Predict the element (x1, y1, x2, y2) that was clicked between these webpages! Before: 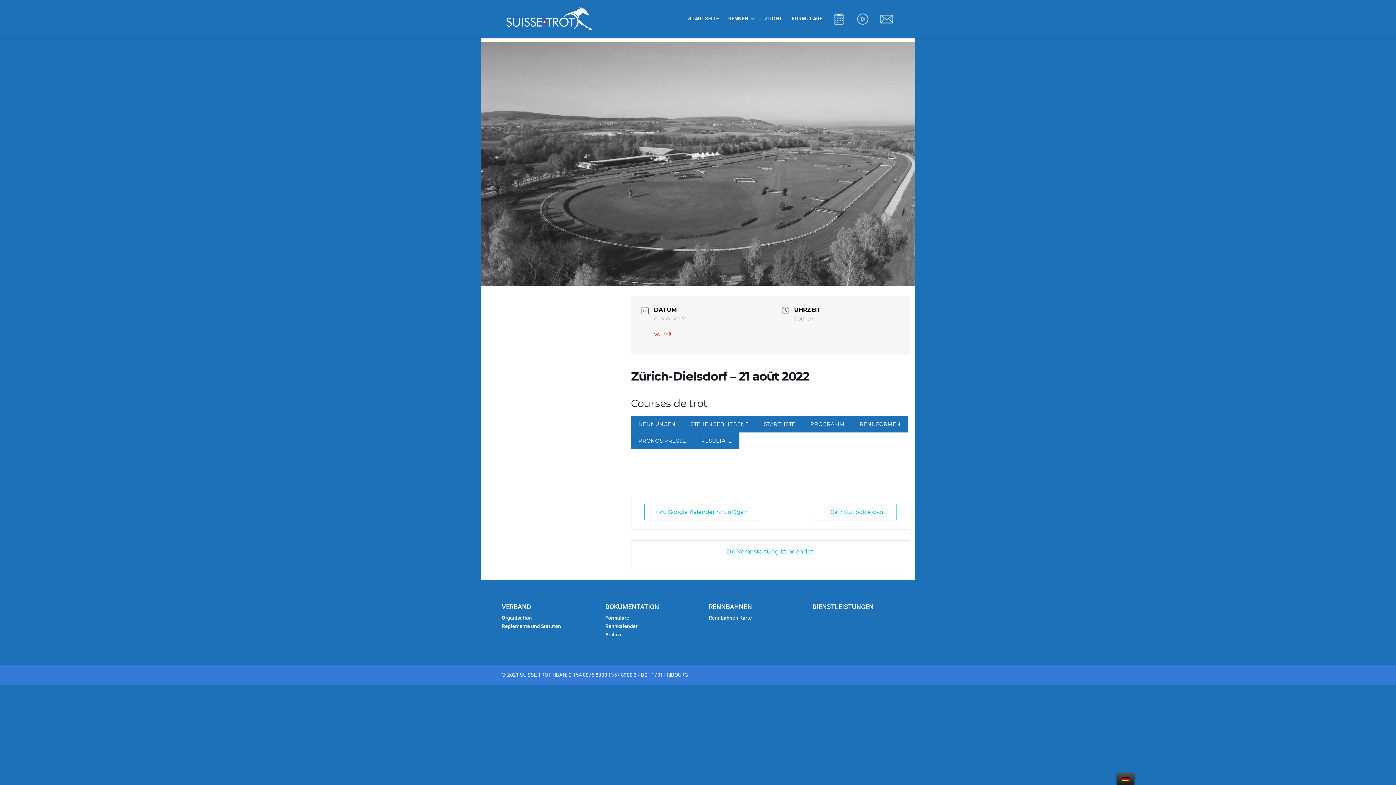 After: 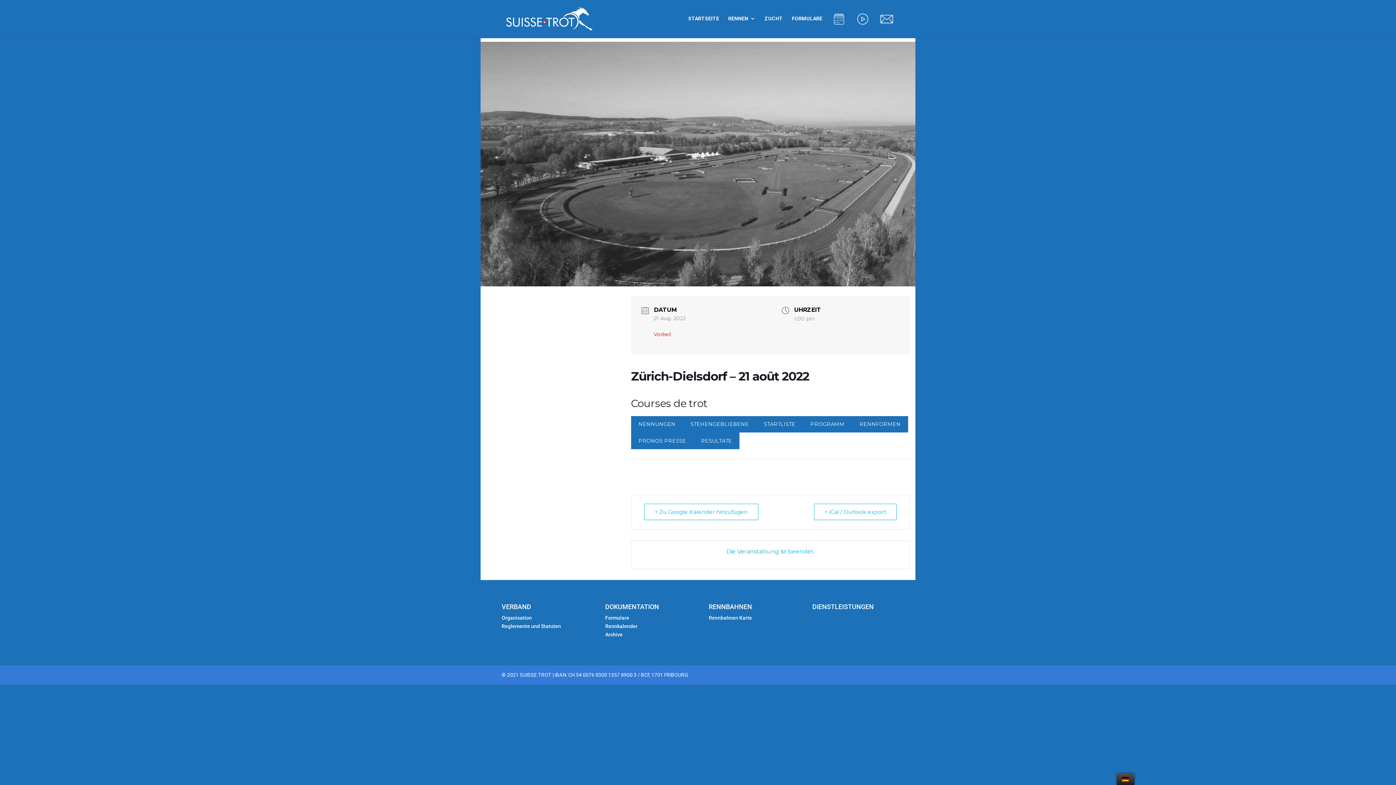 Action: label: RENNFORMEN bbox: (852, 416, 908, 432)